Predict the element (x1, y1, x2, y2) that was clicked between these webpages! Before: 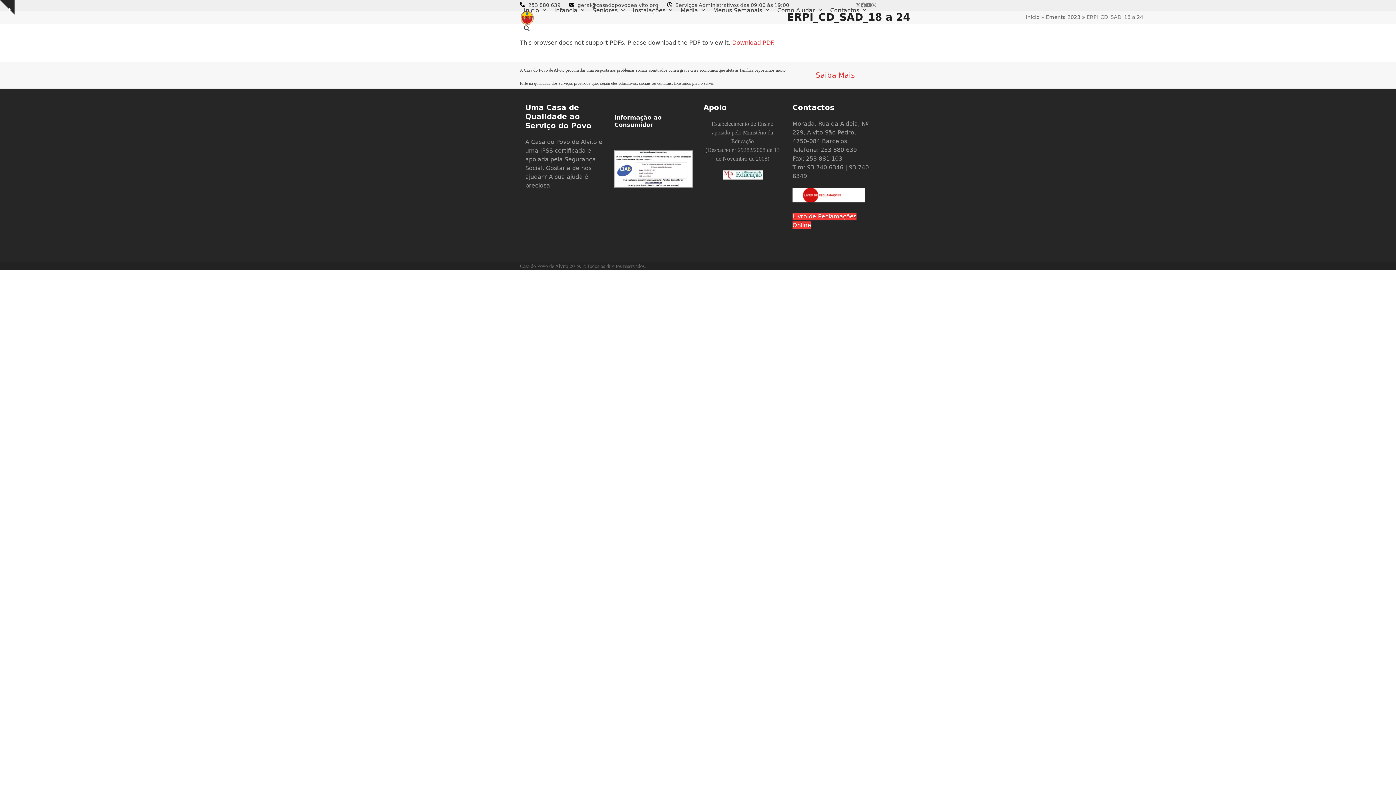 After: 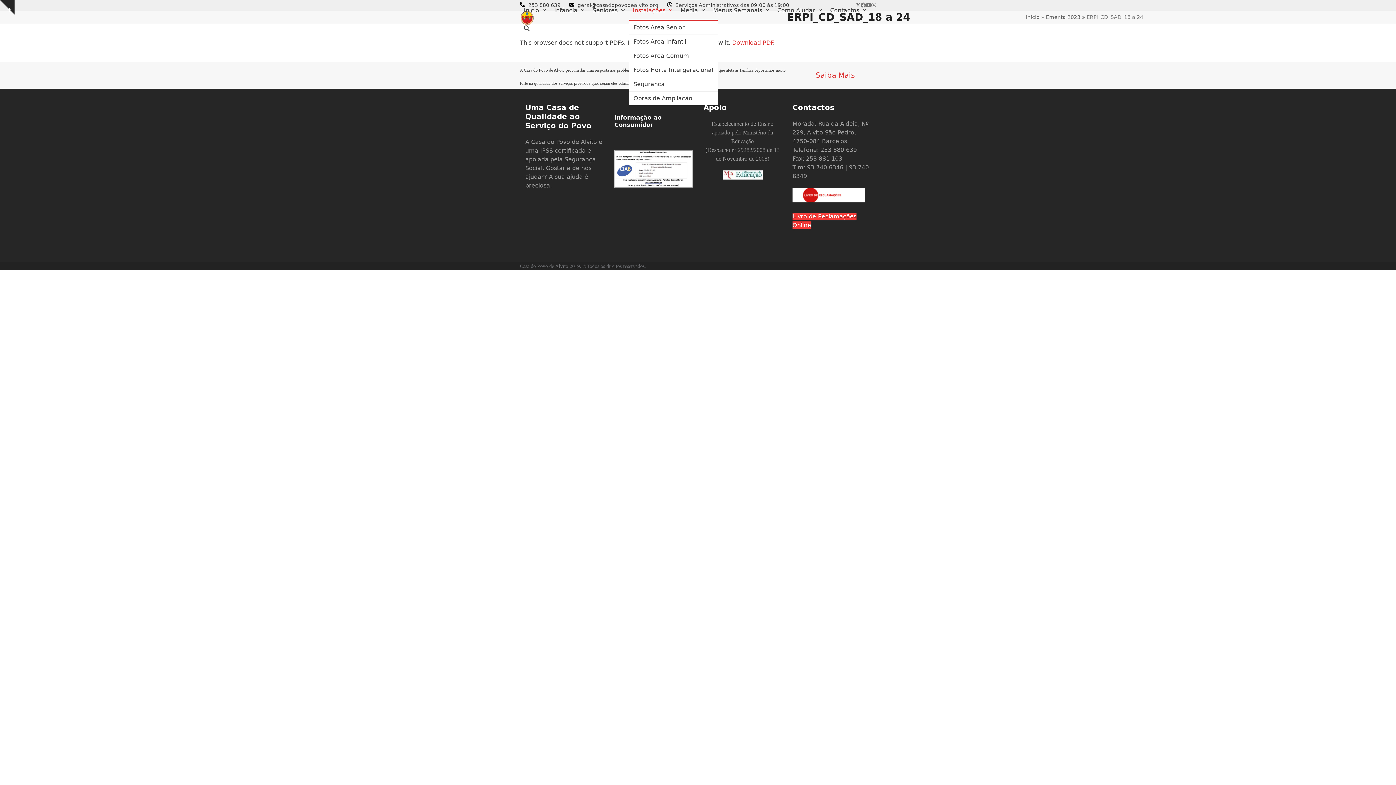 Action: label: Instalações  bbox: (628, 1, 676, 19)